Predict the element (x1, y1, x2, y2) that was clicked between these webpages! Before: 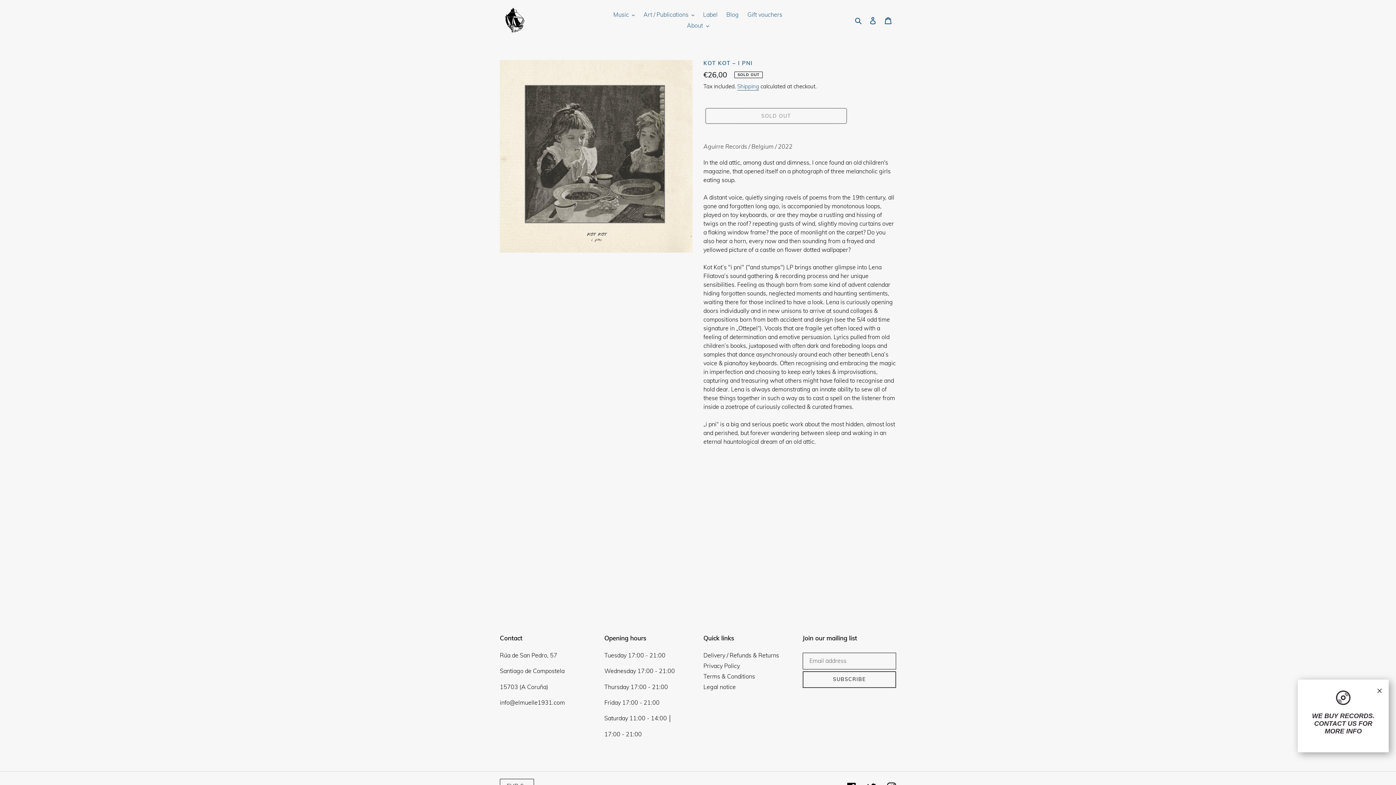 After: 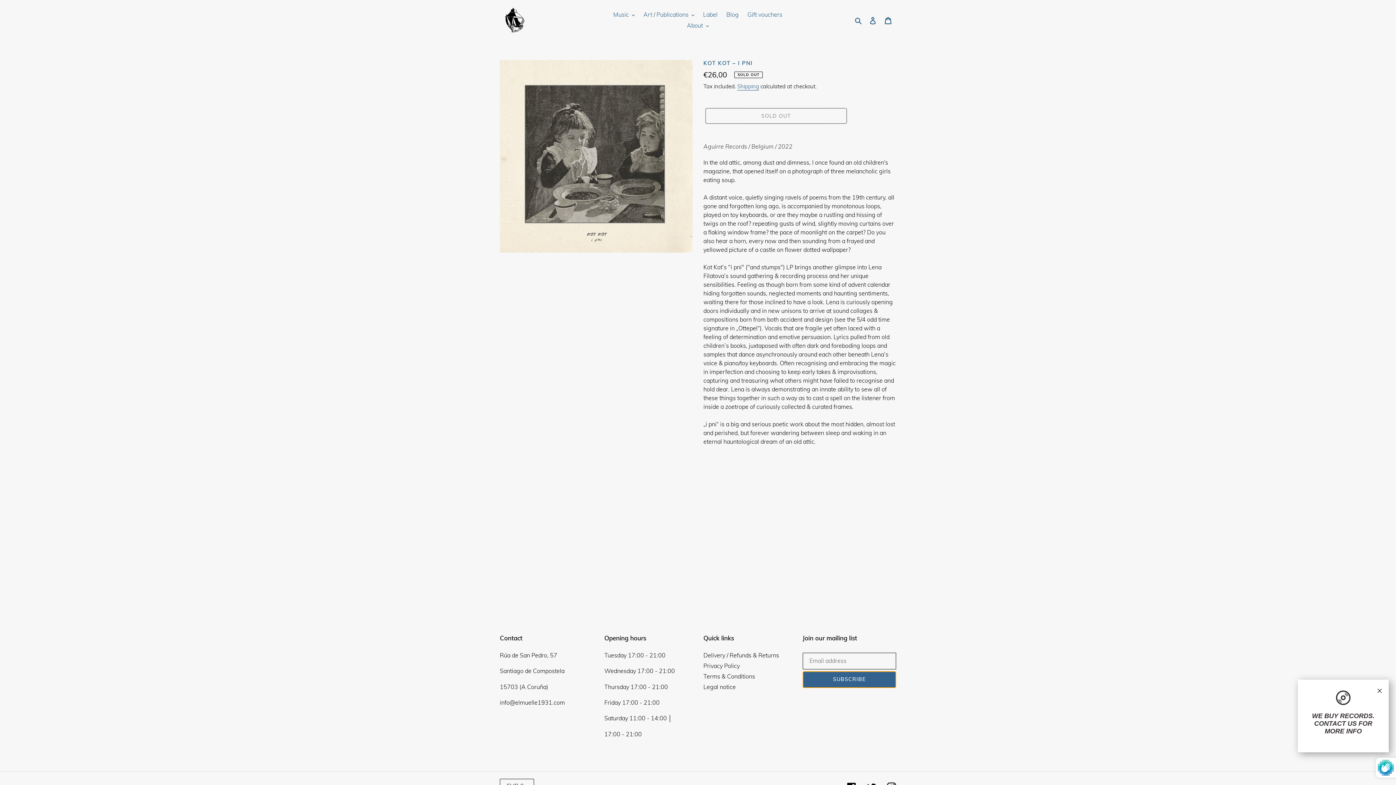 Action: bbox: (802, 671, 896, 688) label: SUBSCRIBE